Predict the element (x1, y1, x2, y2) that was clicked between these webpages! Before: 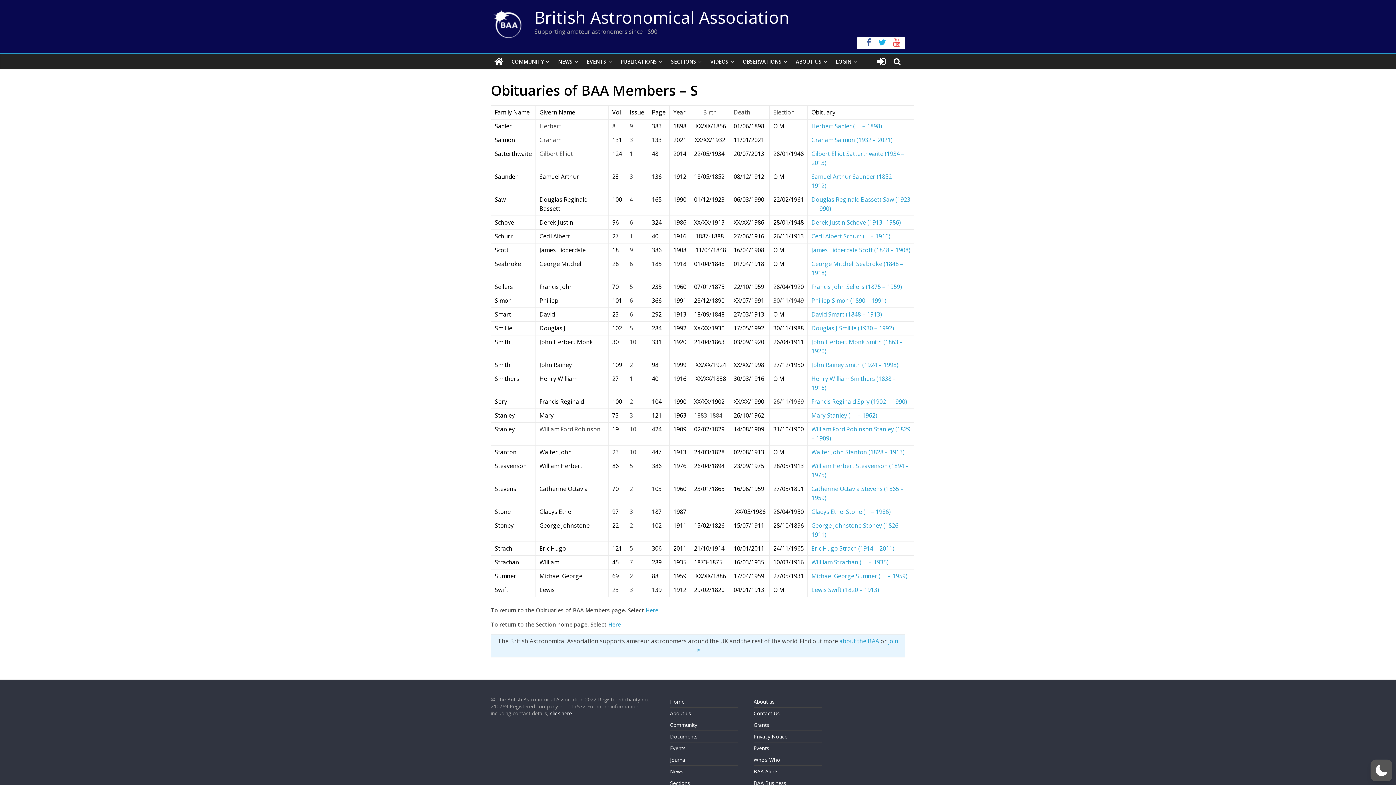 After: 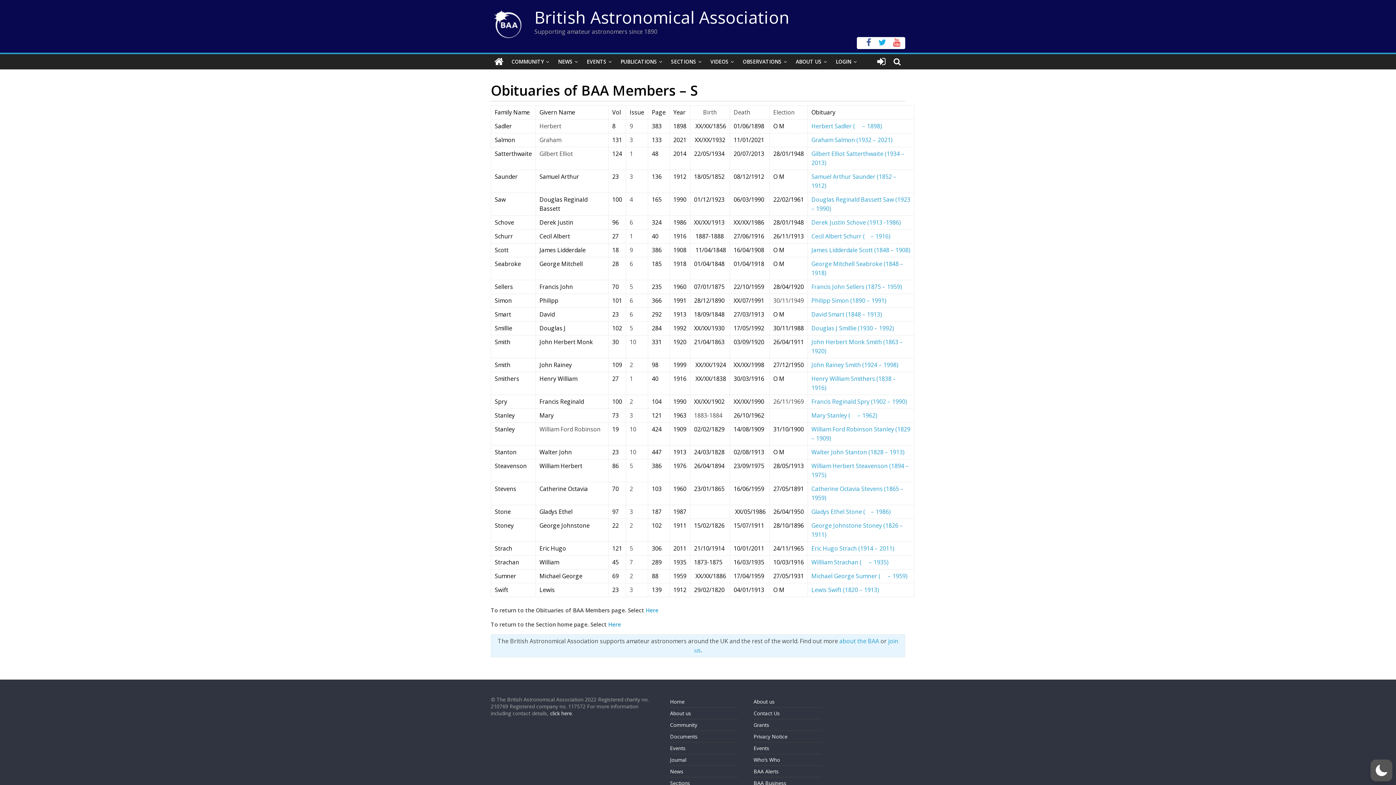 Action: bbox: (811, 448, 904, 456) label: Walter John Stanton (1828 – 1913)